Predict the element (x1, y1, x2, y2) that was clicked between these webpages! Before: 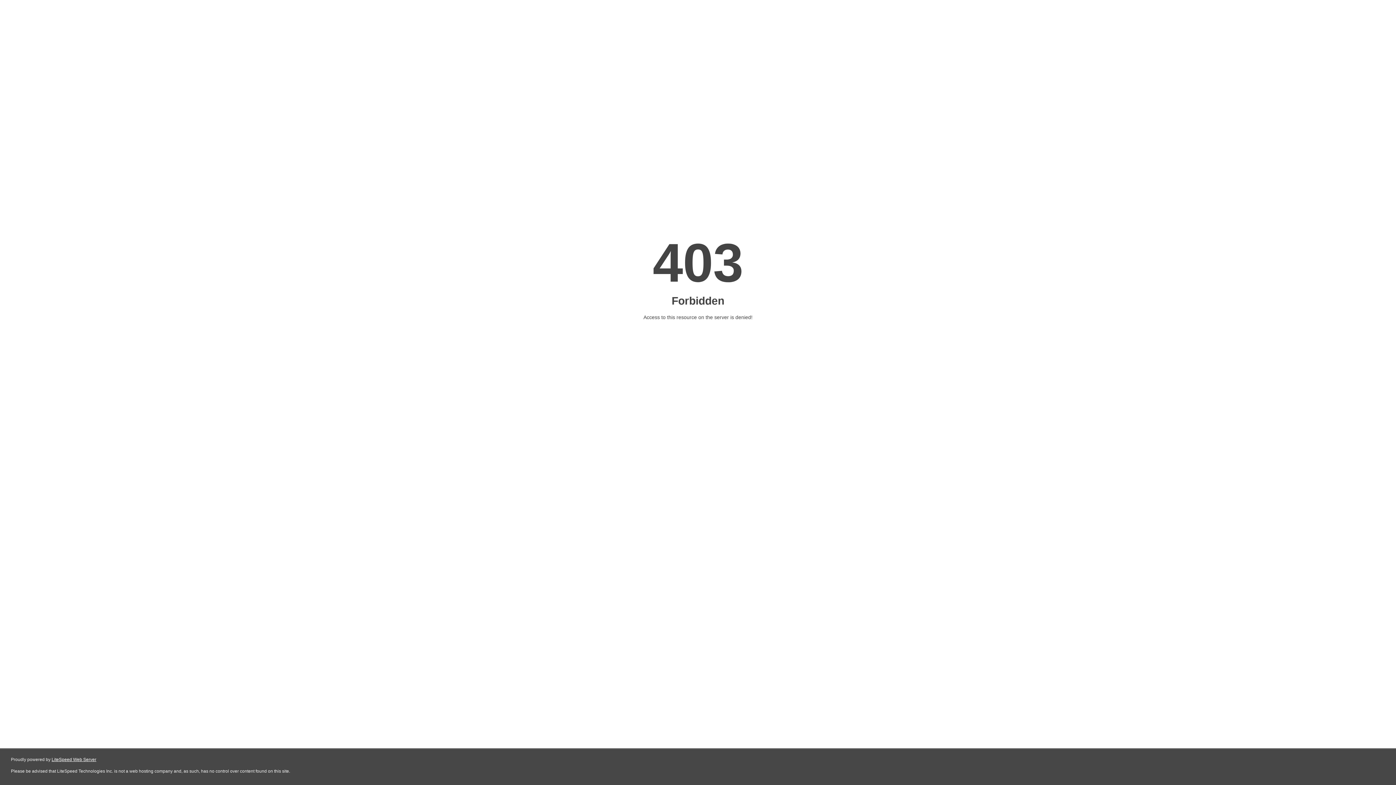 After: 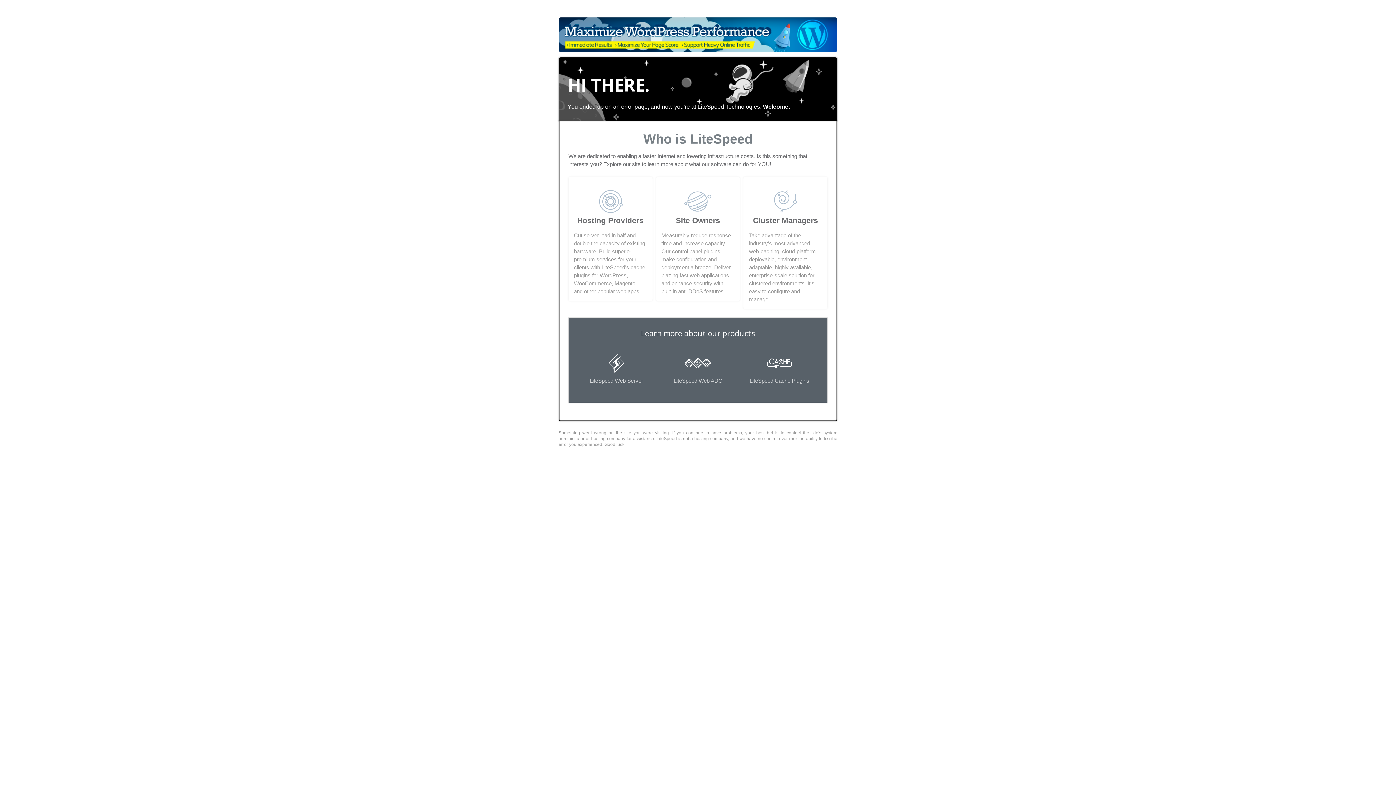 Action: label: LiteSpeed Web Server bbox: (51, 757, 96, 762)